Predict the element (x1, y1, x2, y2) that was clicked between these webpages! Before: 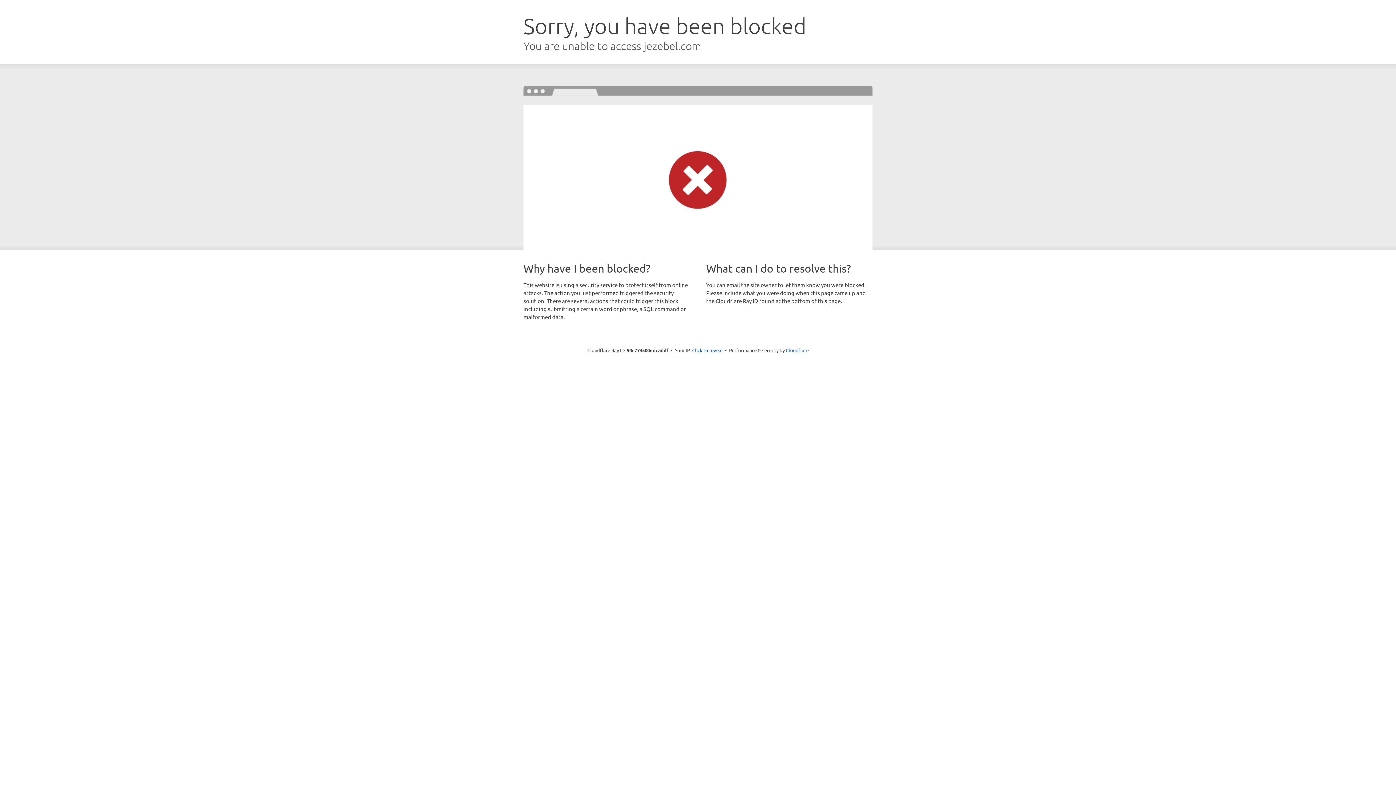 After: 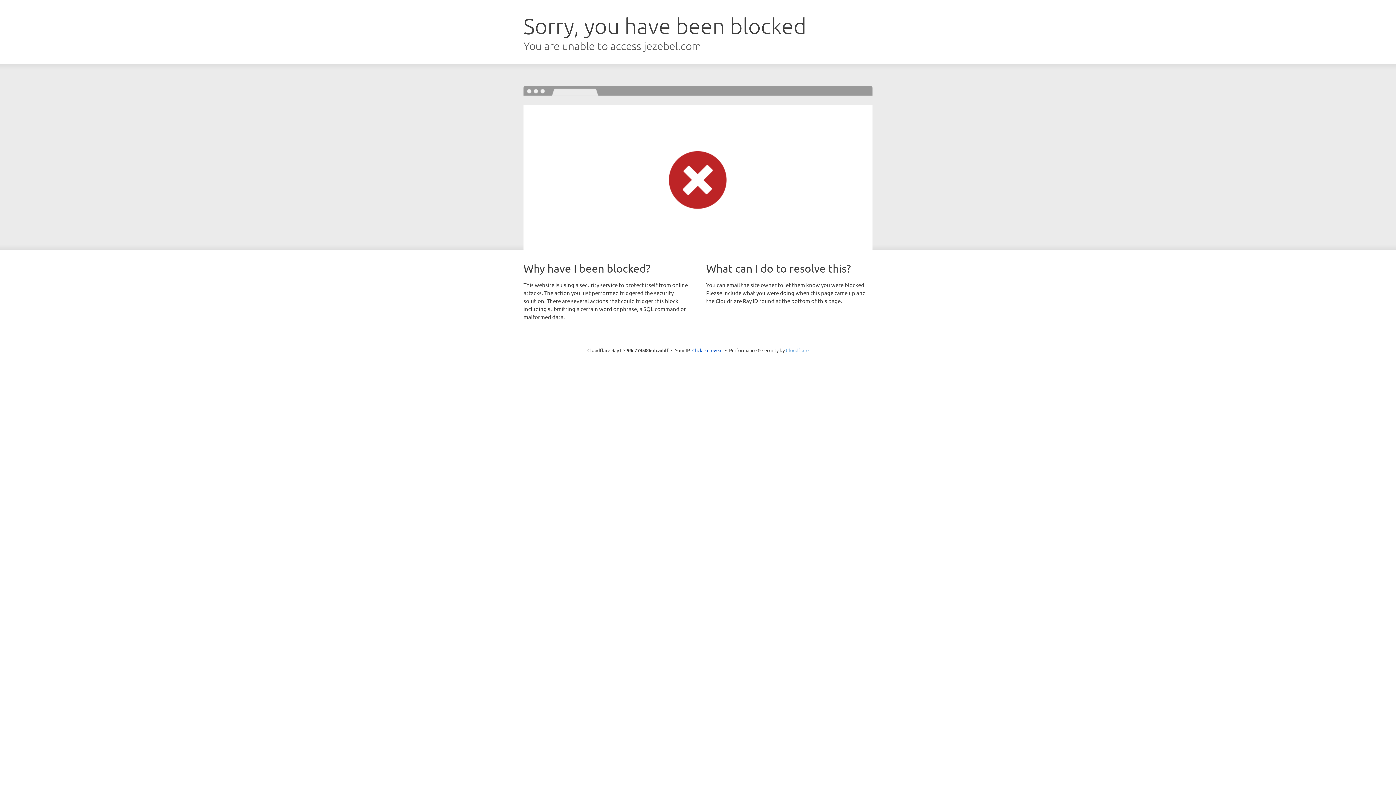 Action: label: Cloudflare bbox: (786, 347, 808, 353)